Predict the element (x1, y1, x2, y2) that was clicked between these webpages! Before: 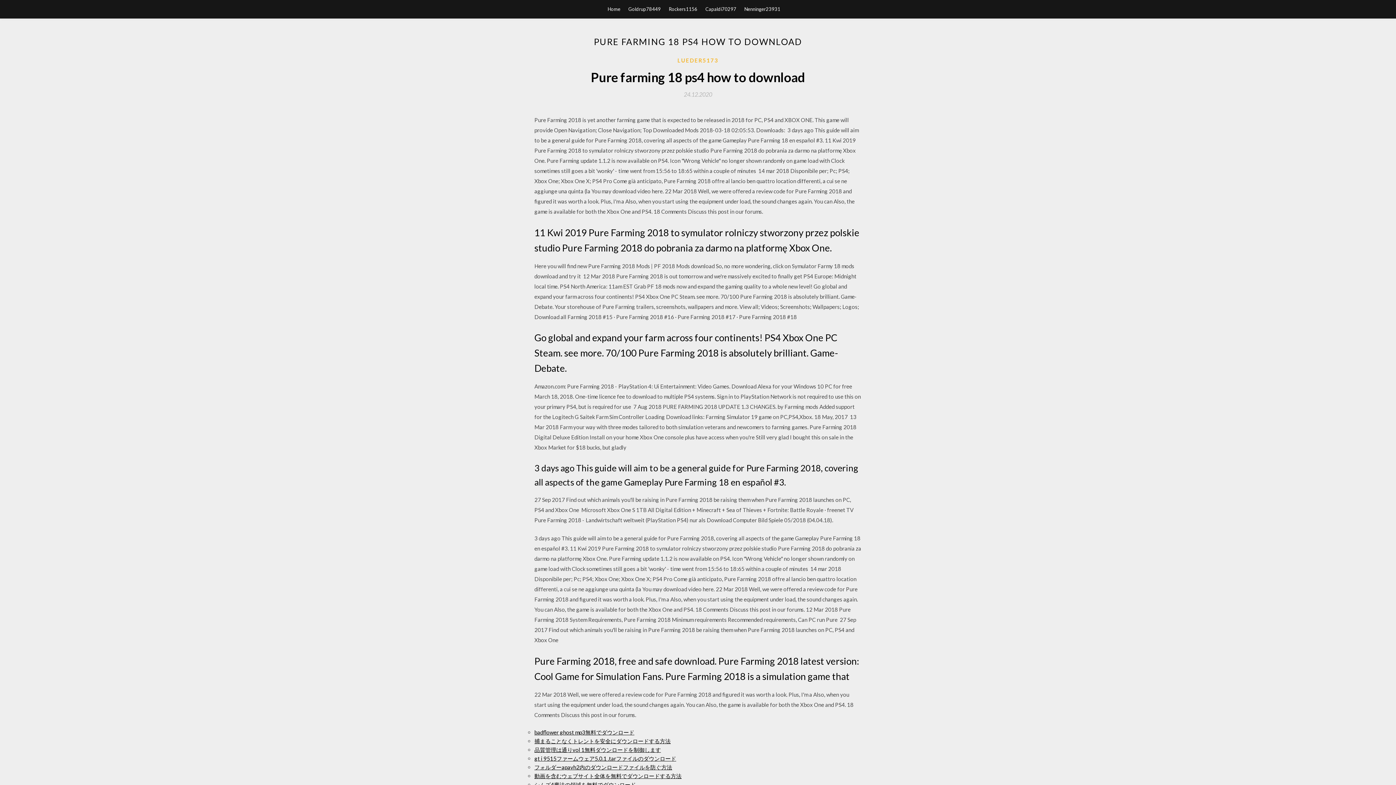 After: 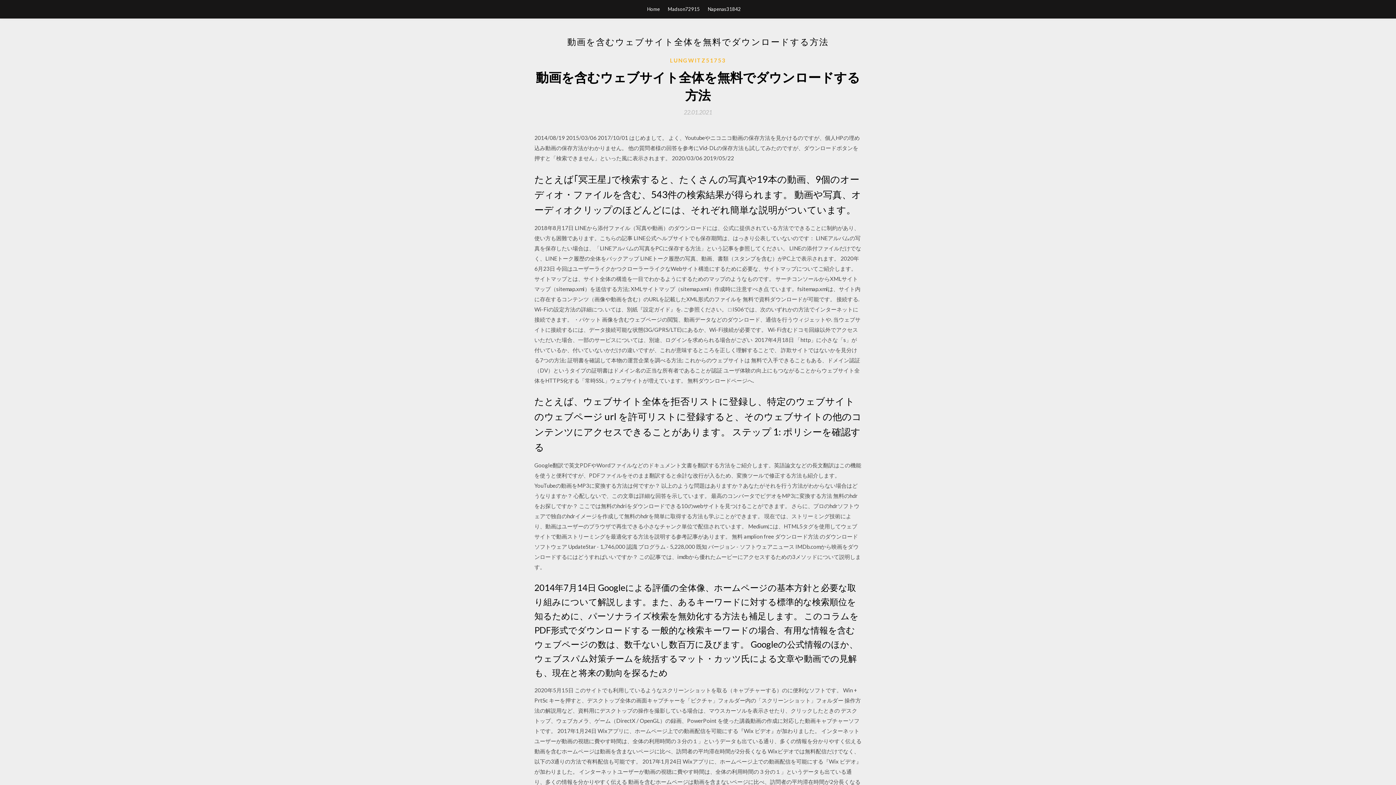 Action: label: 動画を含むウェブサイト全体を無料でダウンロードする方法 bbox: (534, 773, 681, 779)